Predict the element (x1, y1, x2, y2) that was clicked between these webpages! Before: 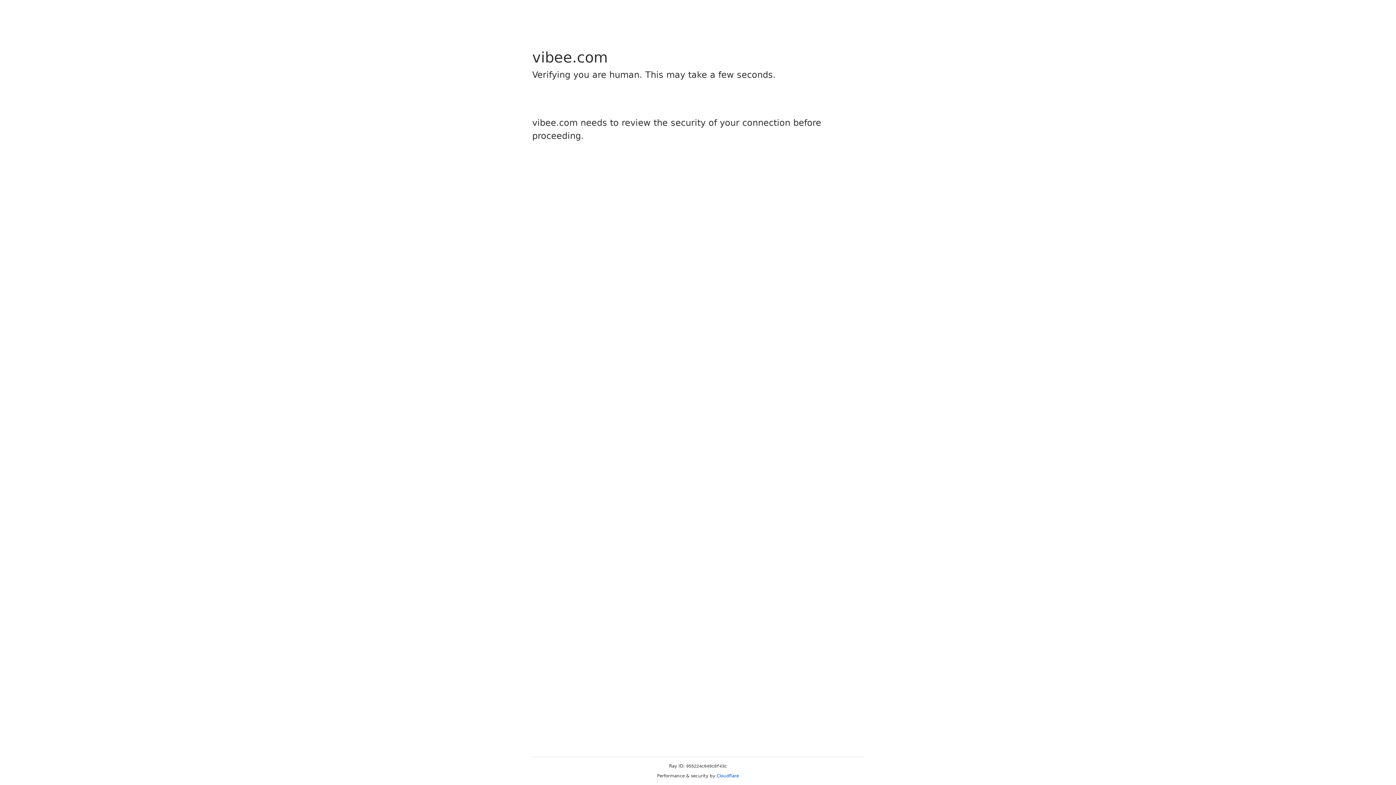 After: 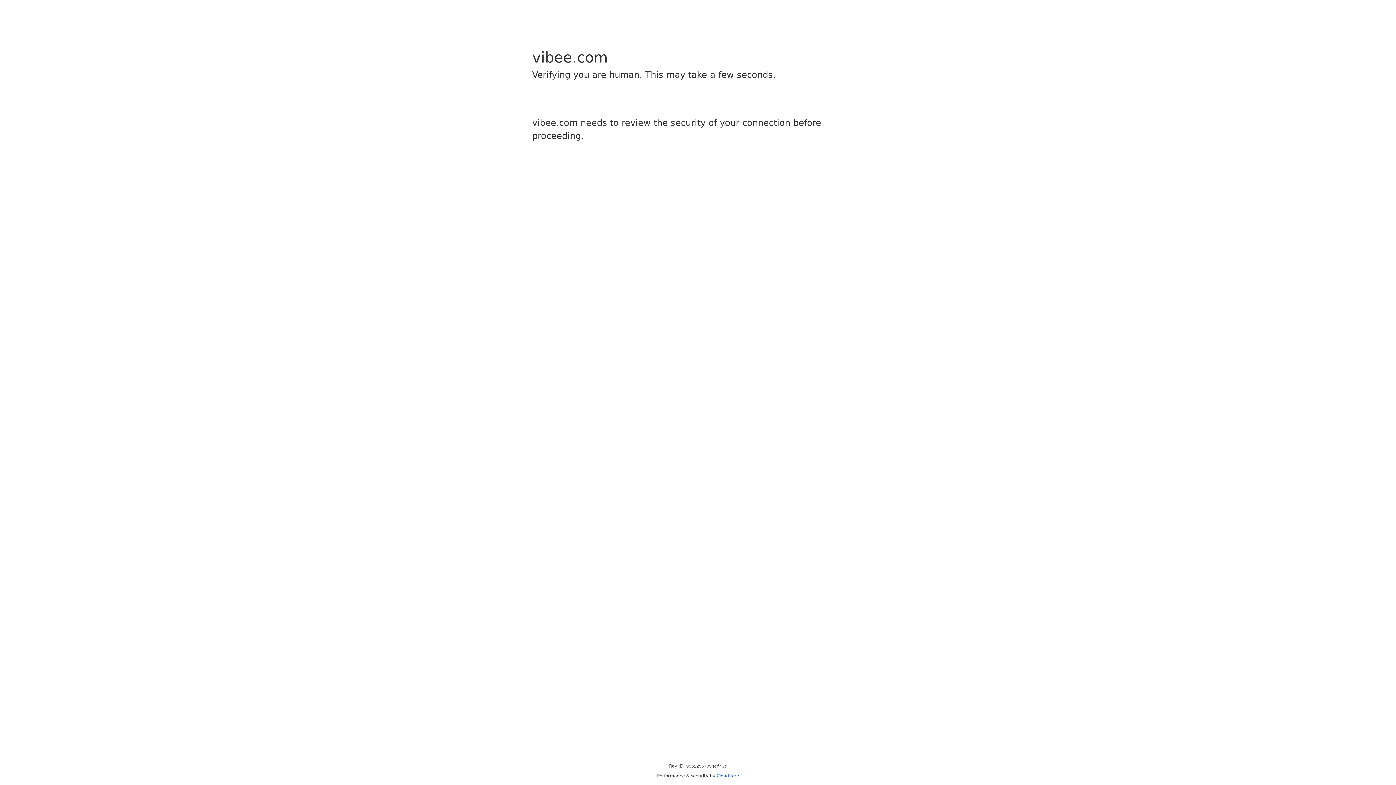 Action: bbox: (716, 773, 739, 778) label: Cloudflare